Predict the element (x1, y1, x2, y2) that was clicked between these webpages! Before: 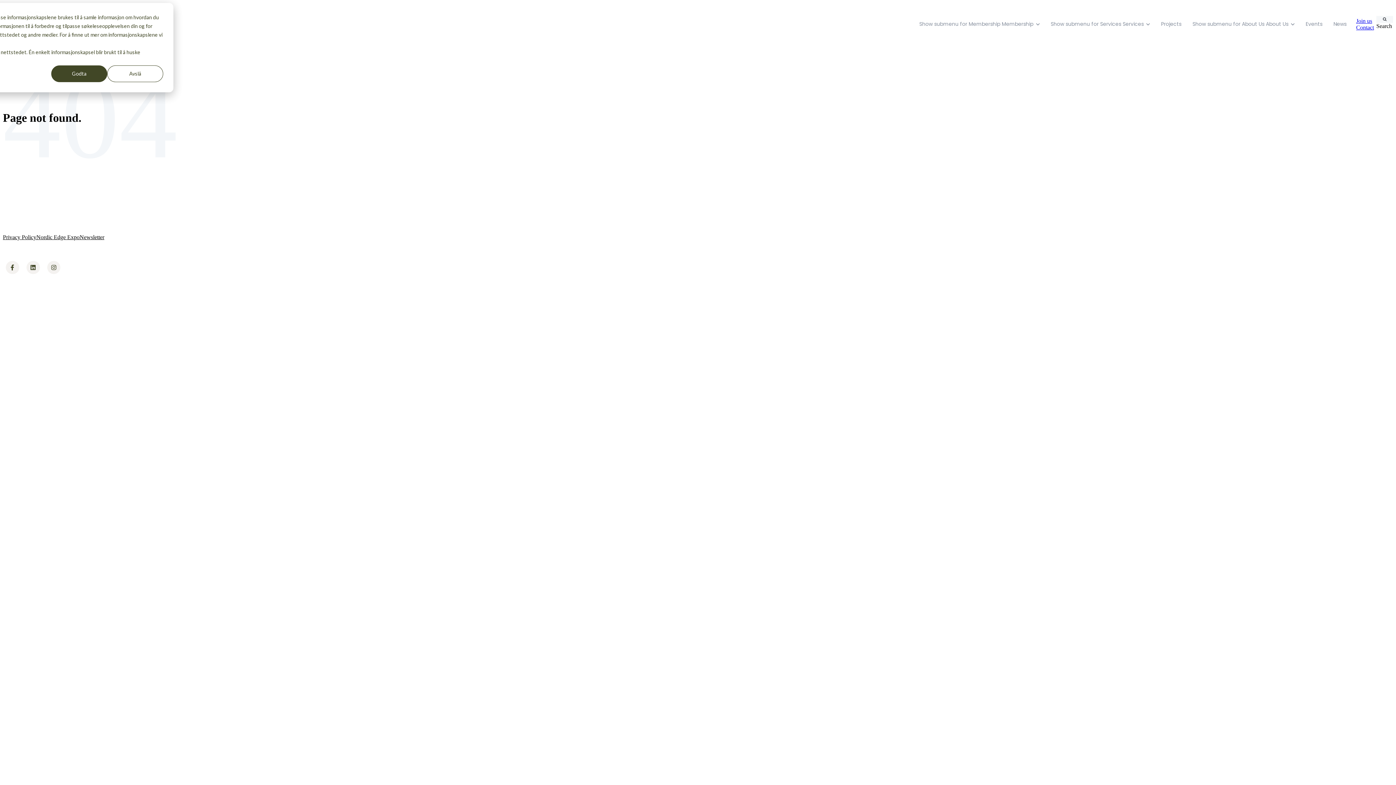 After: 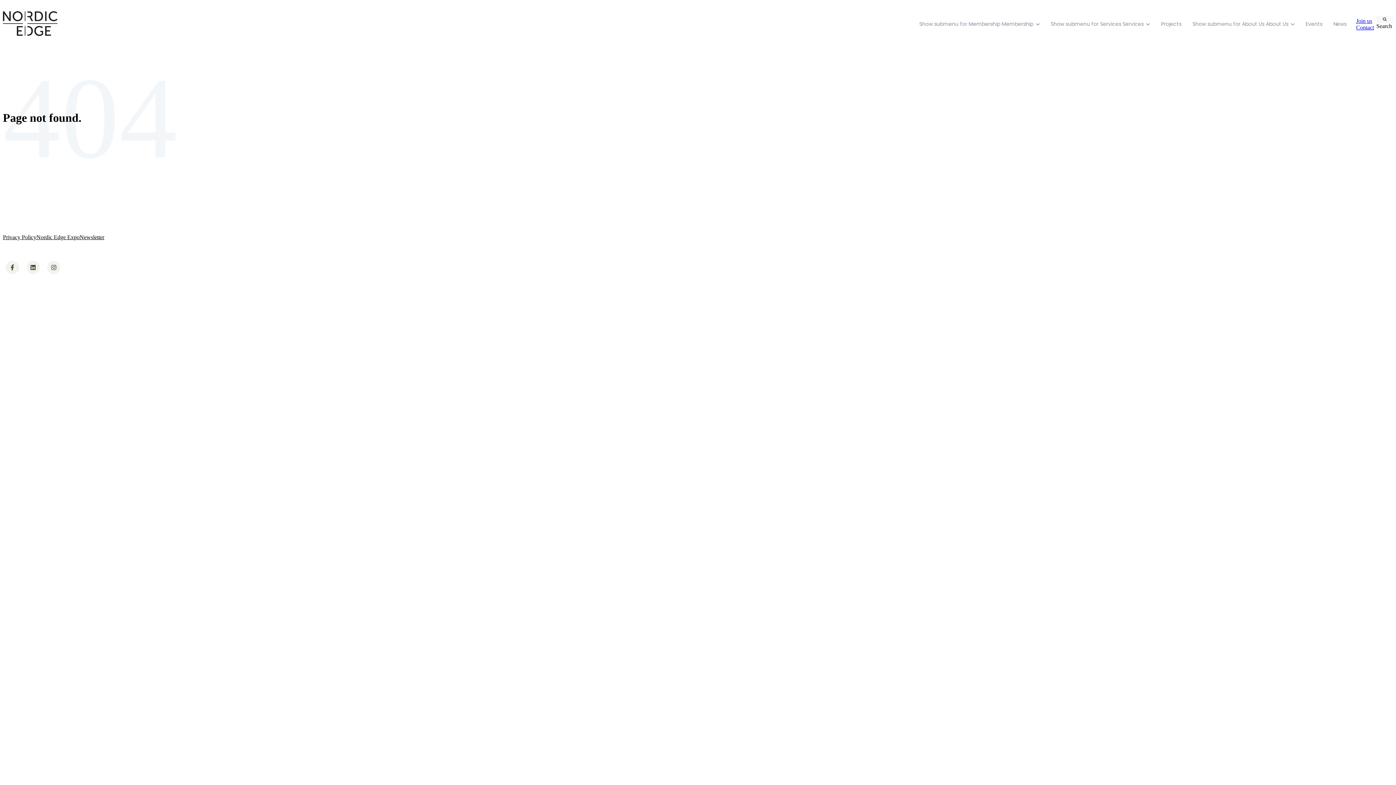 Action: label: Godta bbox: (51, 65, 107, 82)